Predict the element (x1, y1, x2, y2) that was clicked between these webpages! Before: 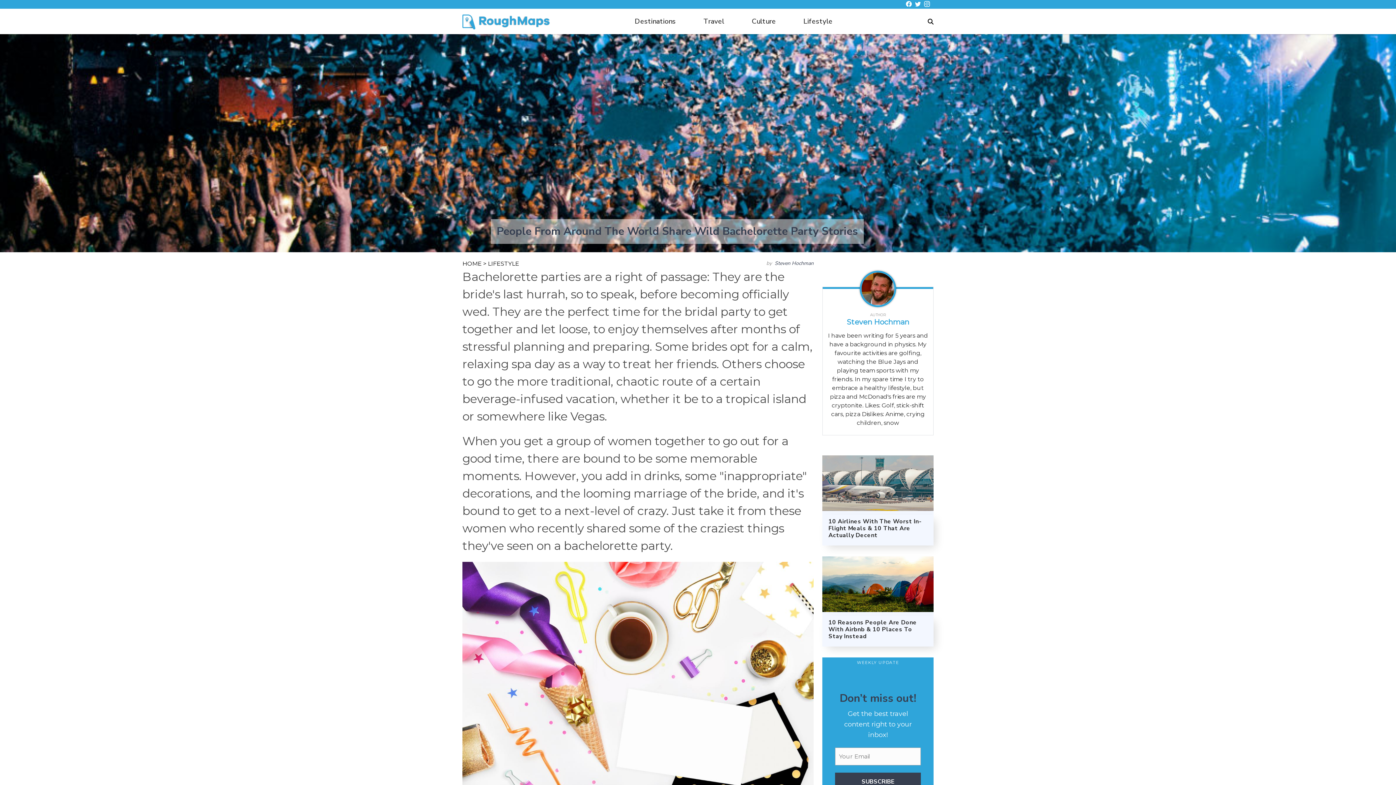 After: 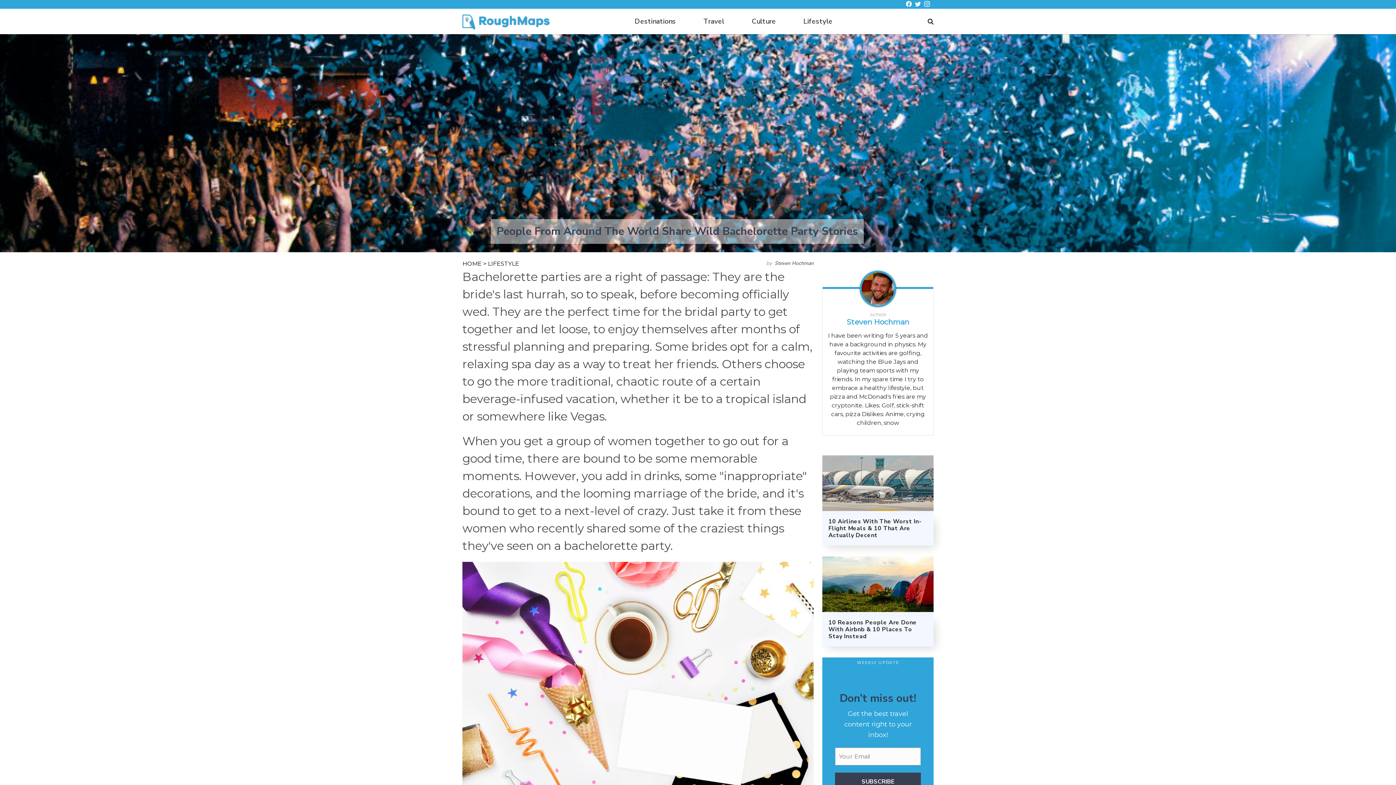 Action: label:   bbox: (915, 0, 924, 6)